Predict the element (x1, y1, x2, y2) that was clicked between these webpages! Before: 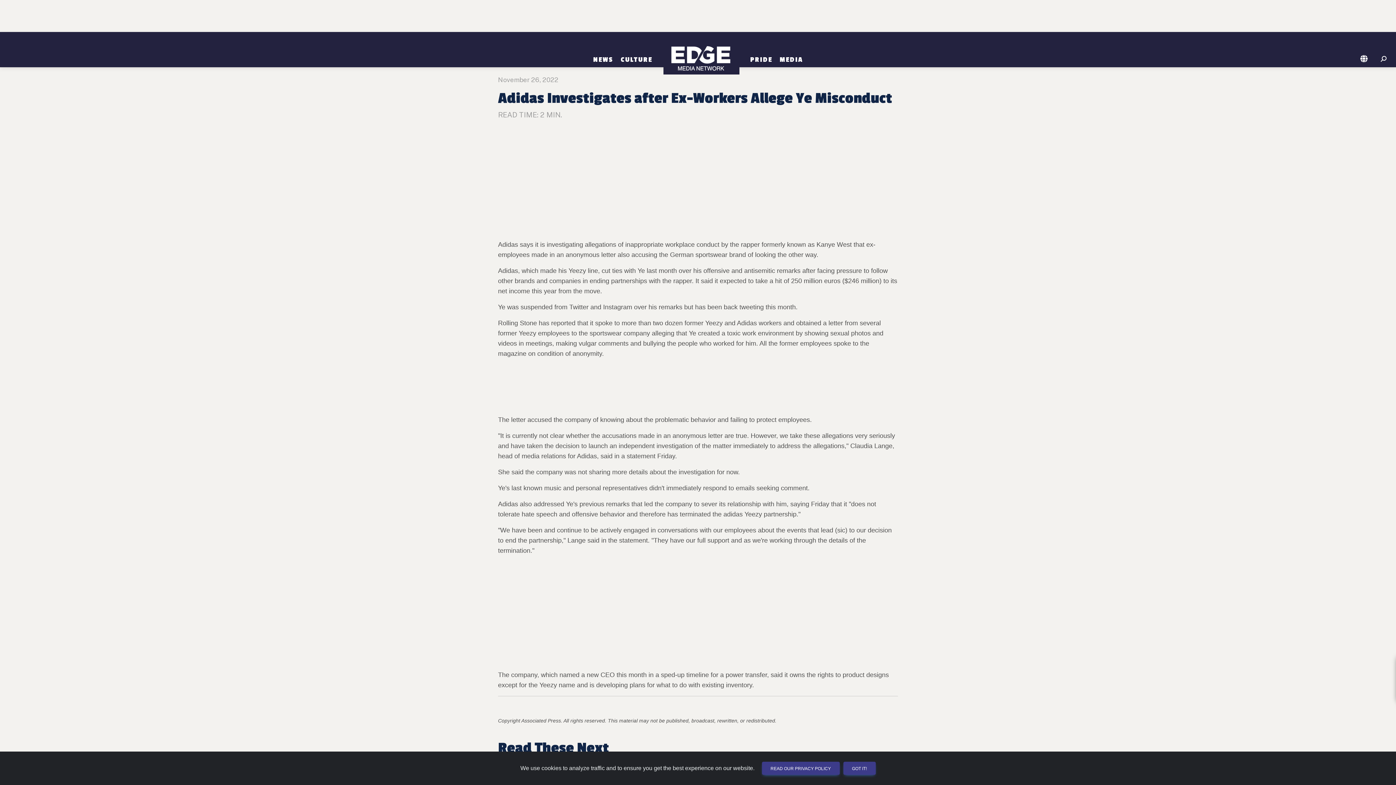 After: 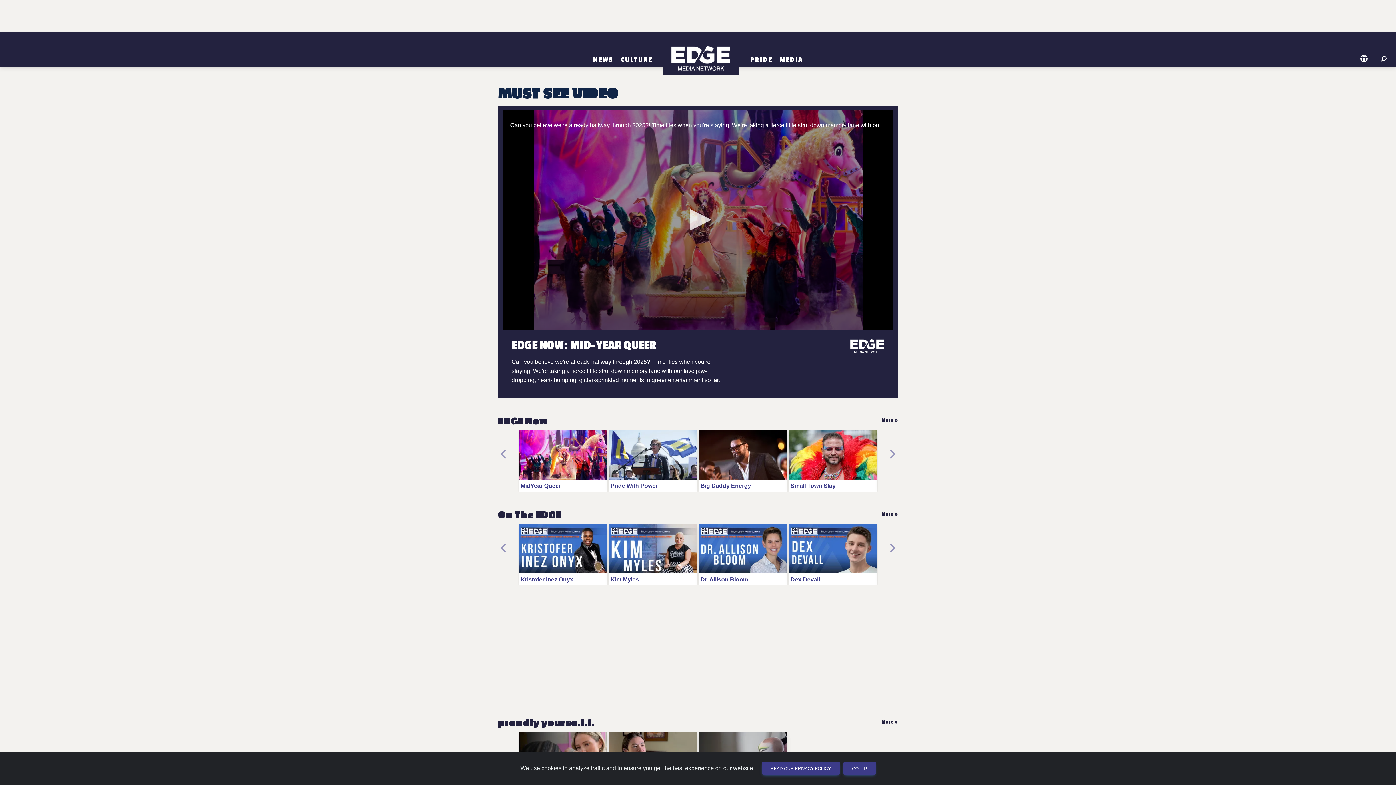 Action: label: MEDIA bbox: (776, 55, 806, 63)